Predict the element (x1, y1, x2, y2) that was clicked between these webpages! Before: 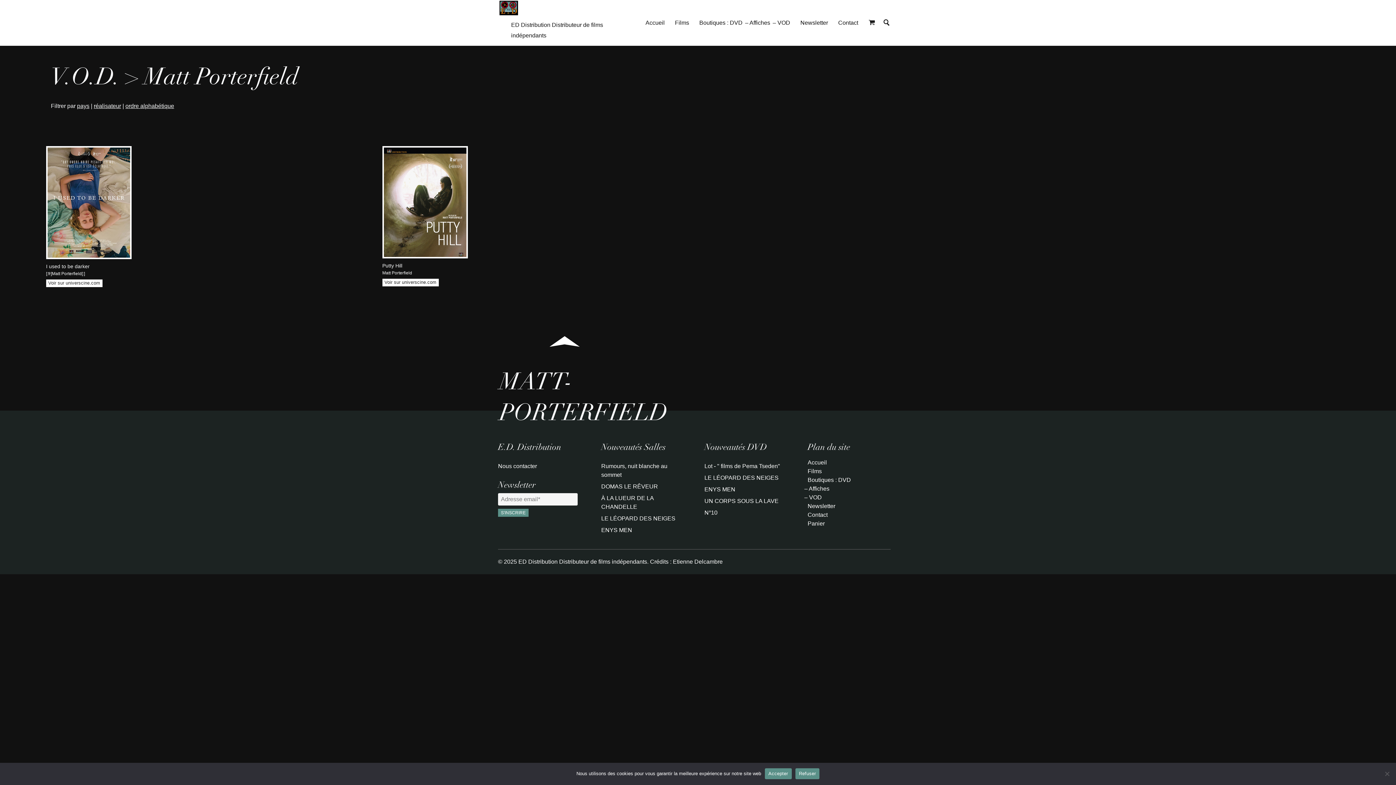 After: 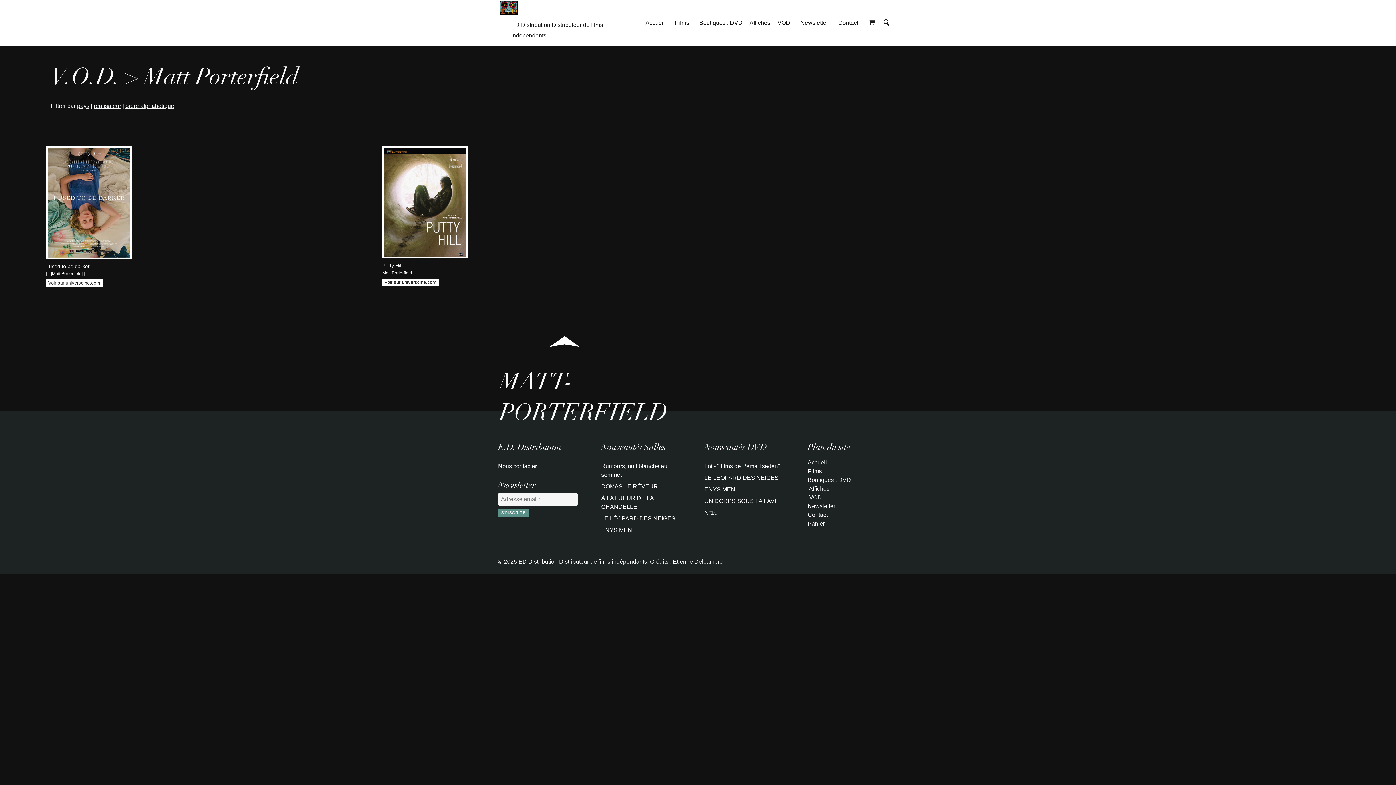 Action: bbox: (795, 768, 819, 779) label: Refuser